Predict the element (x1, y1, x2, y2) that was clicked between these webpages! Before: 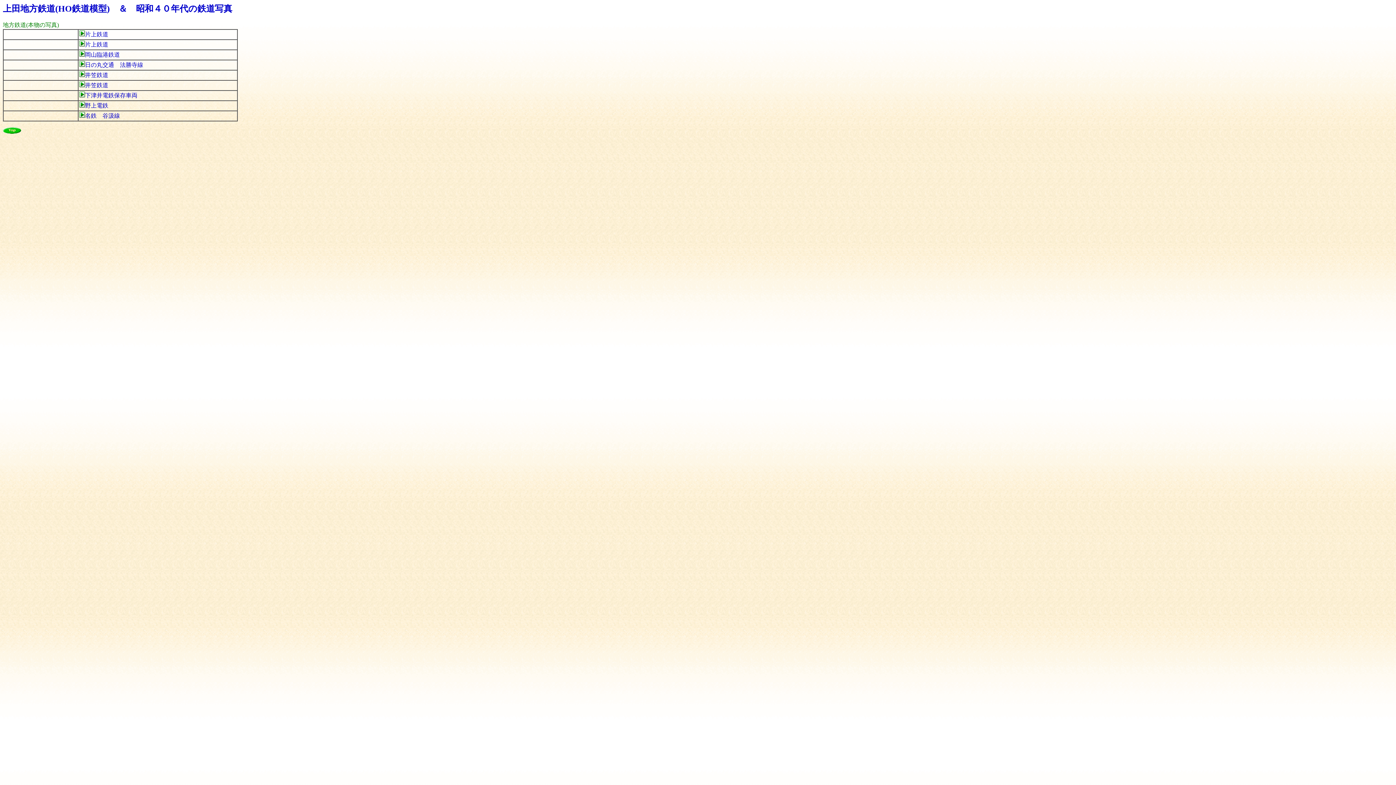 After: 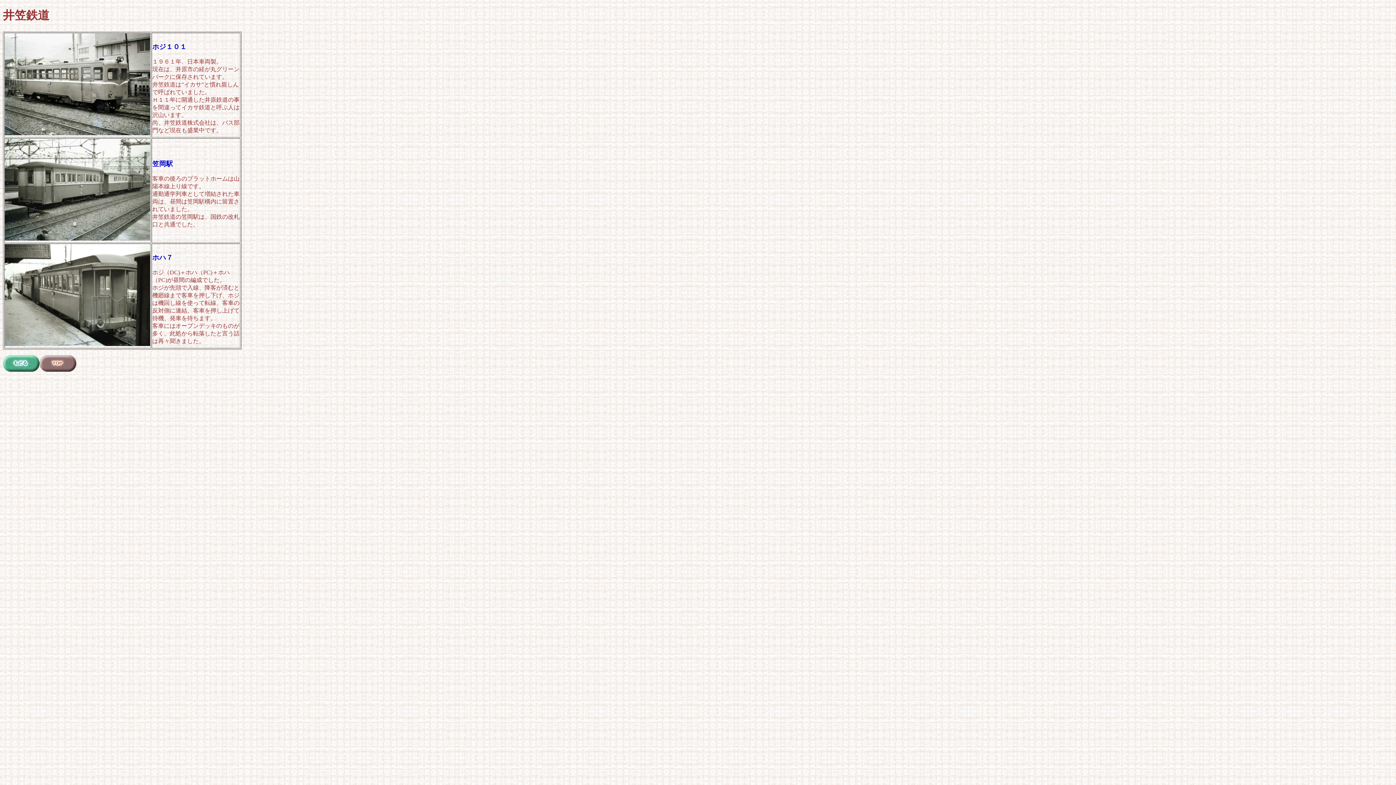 Action: bbox: (79, 71, 85, 78)